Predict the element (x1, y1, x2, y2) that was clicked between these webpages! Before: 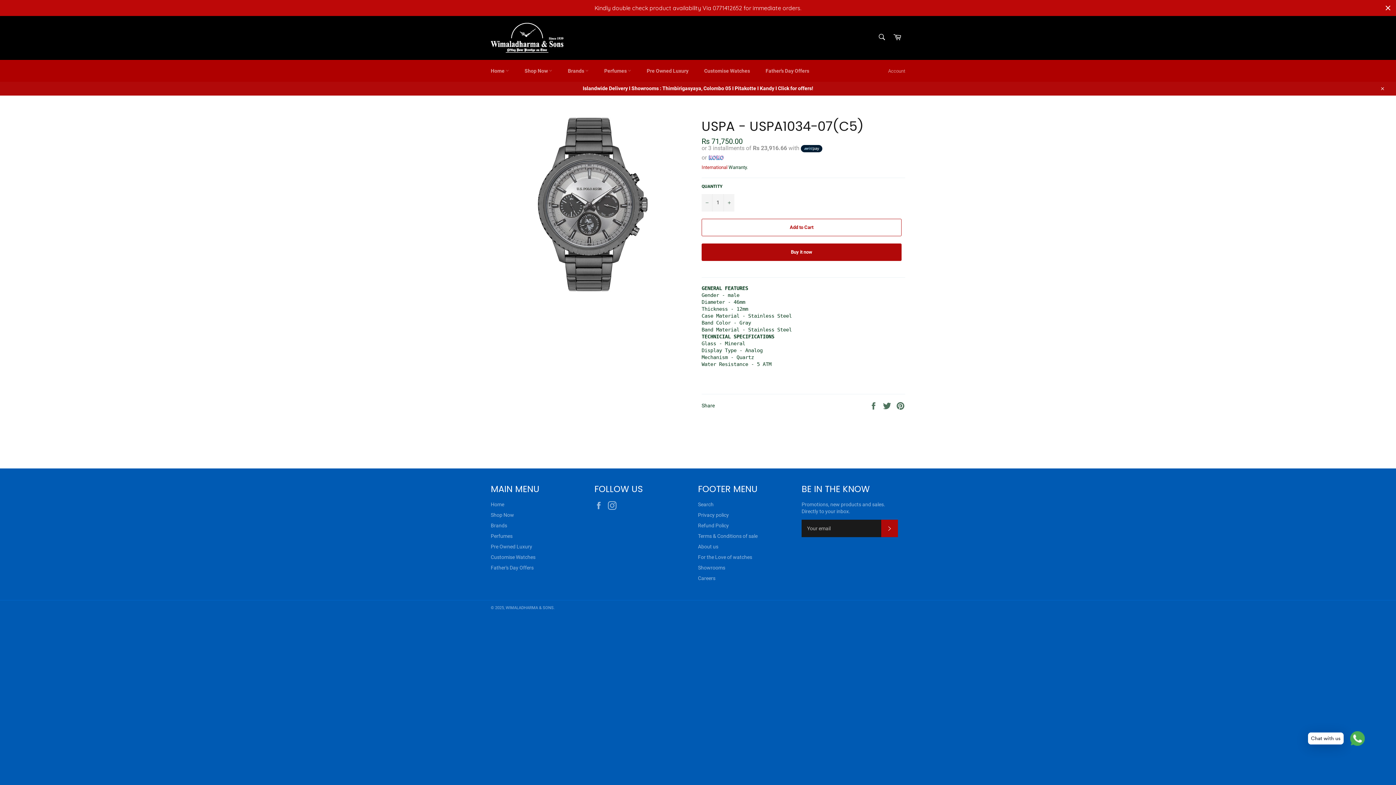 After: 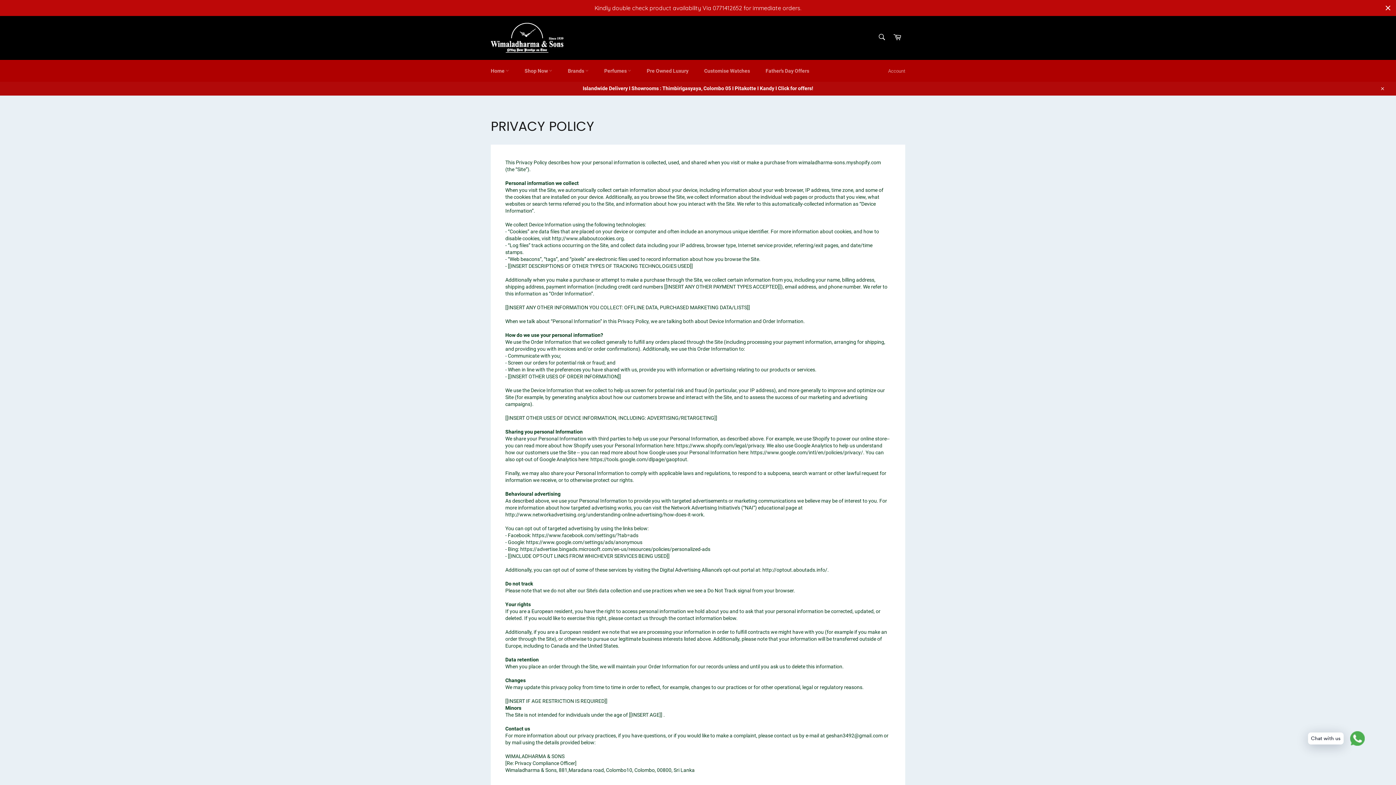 Action: bbox: (698, 512, 729, 518) label: Privacy policy